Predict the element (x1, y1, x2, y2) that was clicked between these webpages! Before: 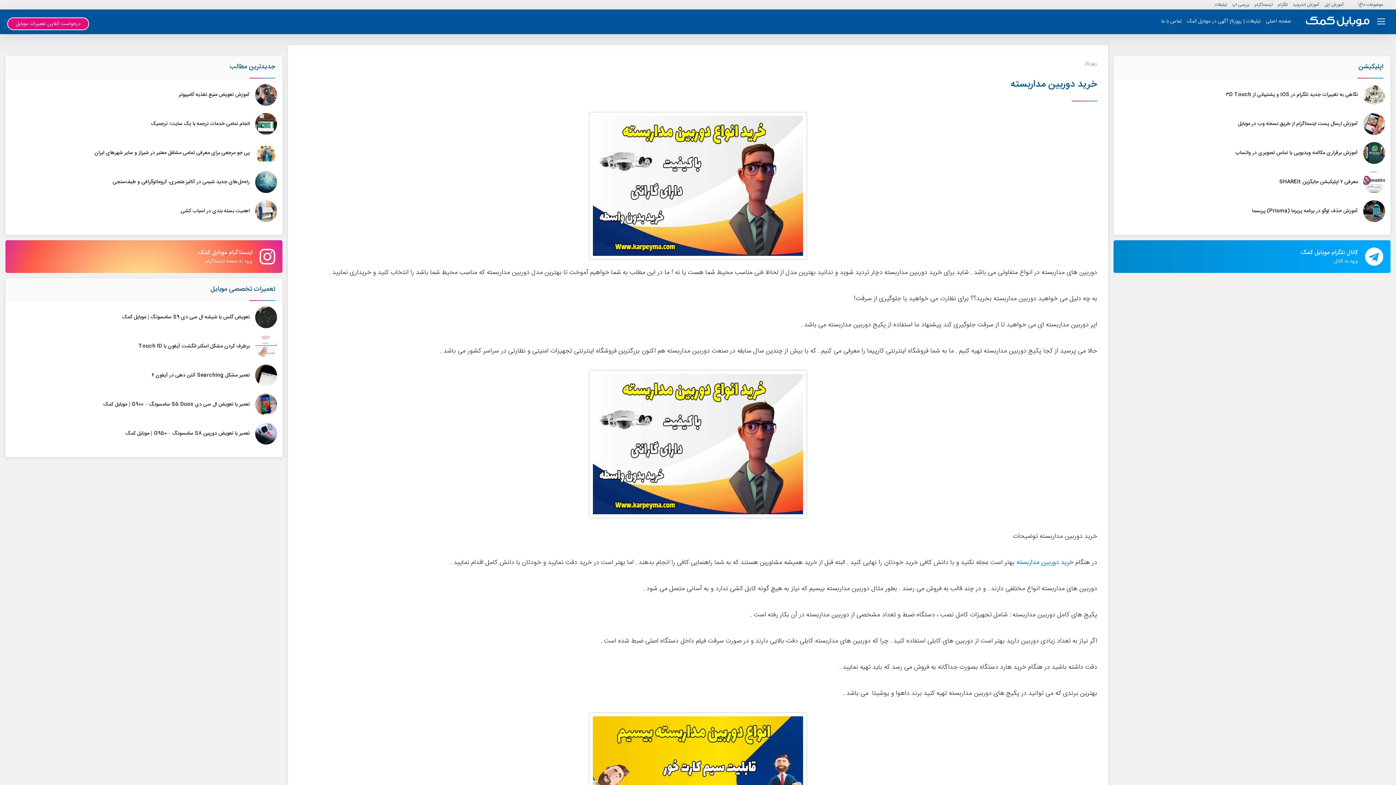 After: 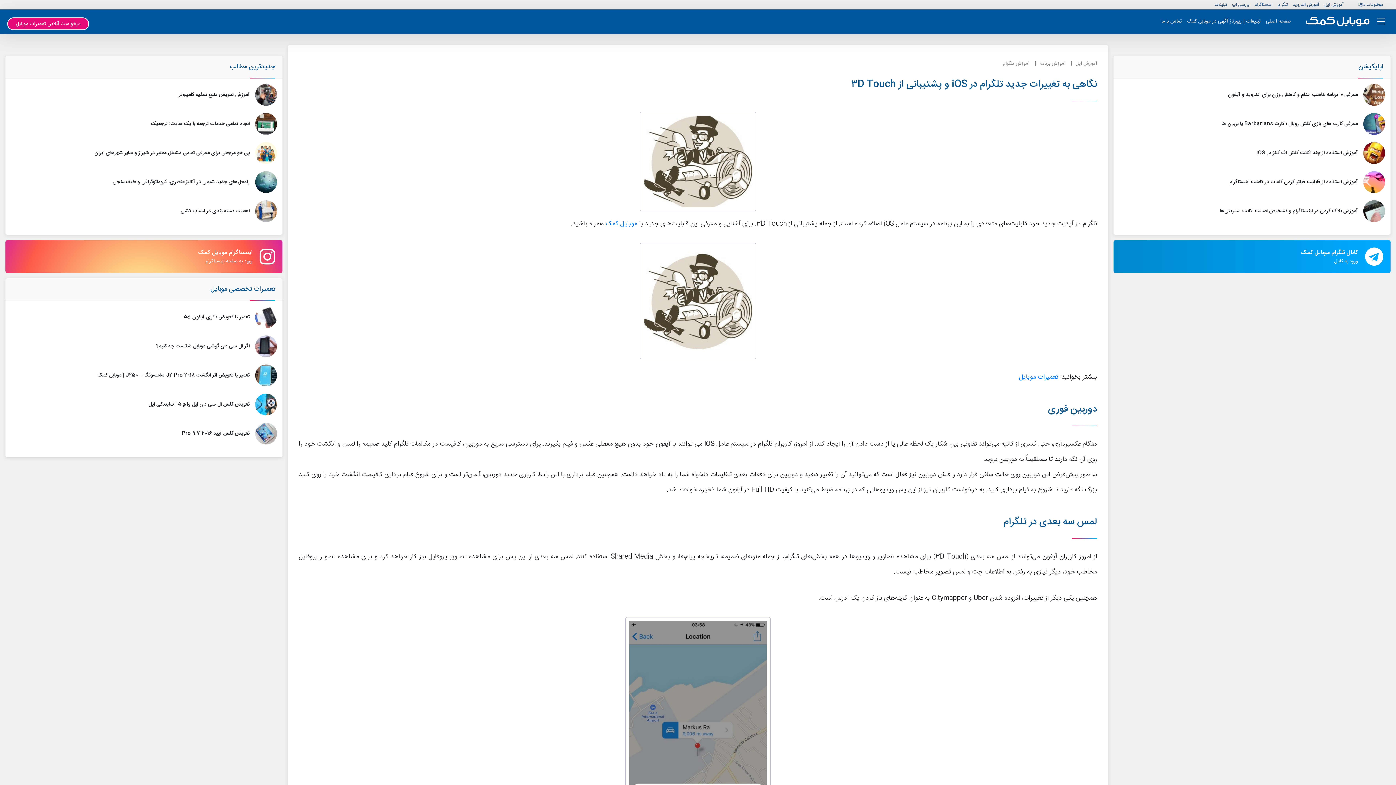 Action: bbox: (1226, 90, 1358, 99) label: نگاهی به تغییرات جدید تلگرام در iOS و پشتیبانی از ۳D Touch